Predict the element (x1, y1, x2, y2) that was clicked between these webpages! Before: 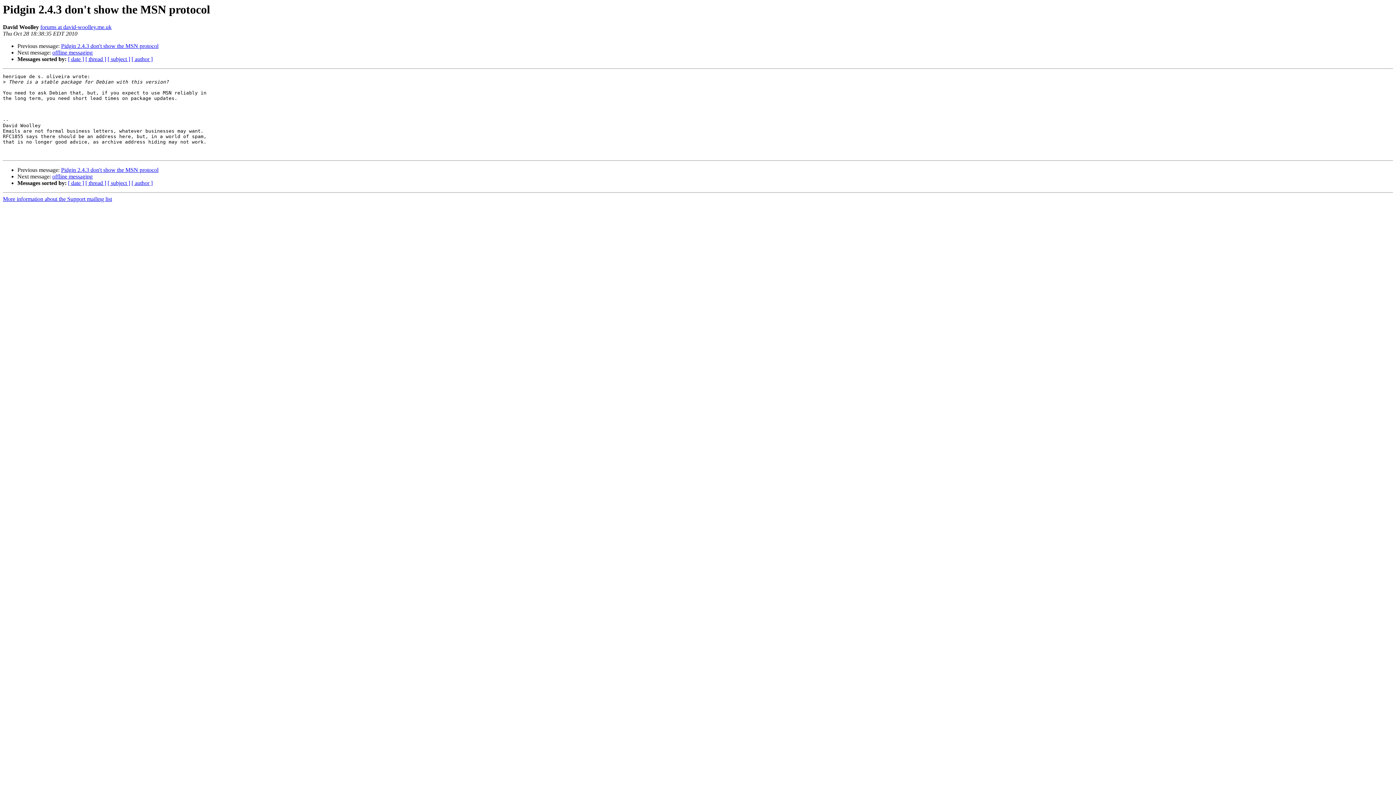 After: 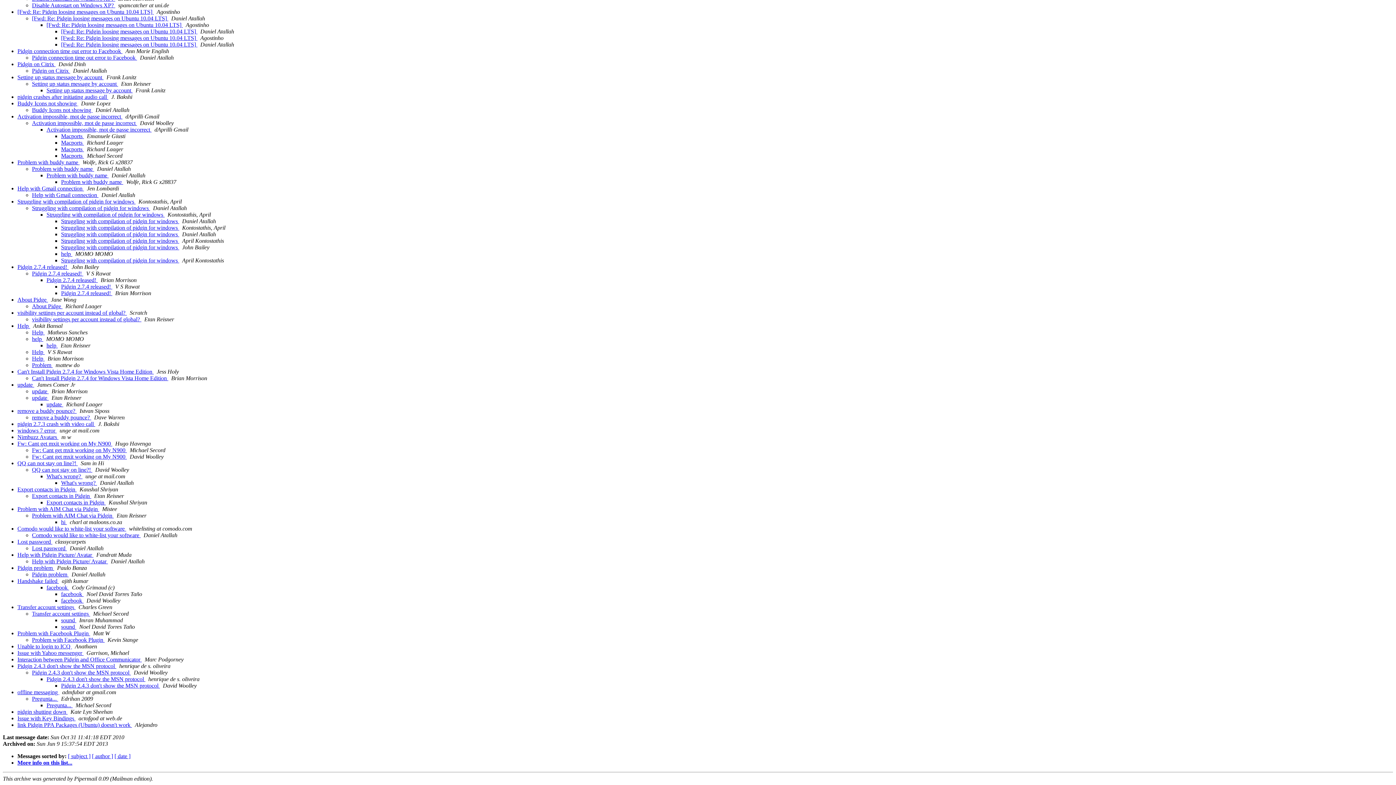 Action: bbox: (85, 56, 106, 62) label: [ thread ]